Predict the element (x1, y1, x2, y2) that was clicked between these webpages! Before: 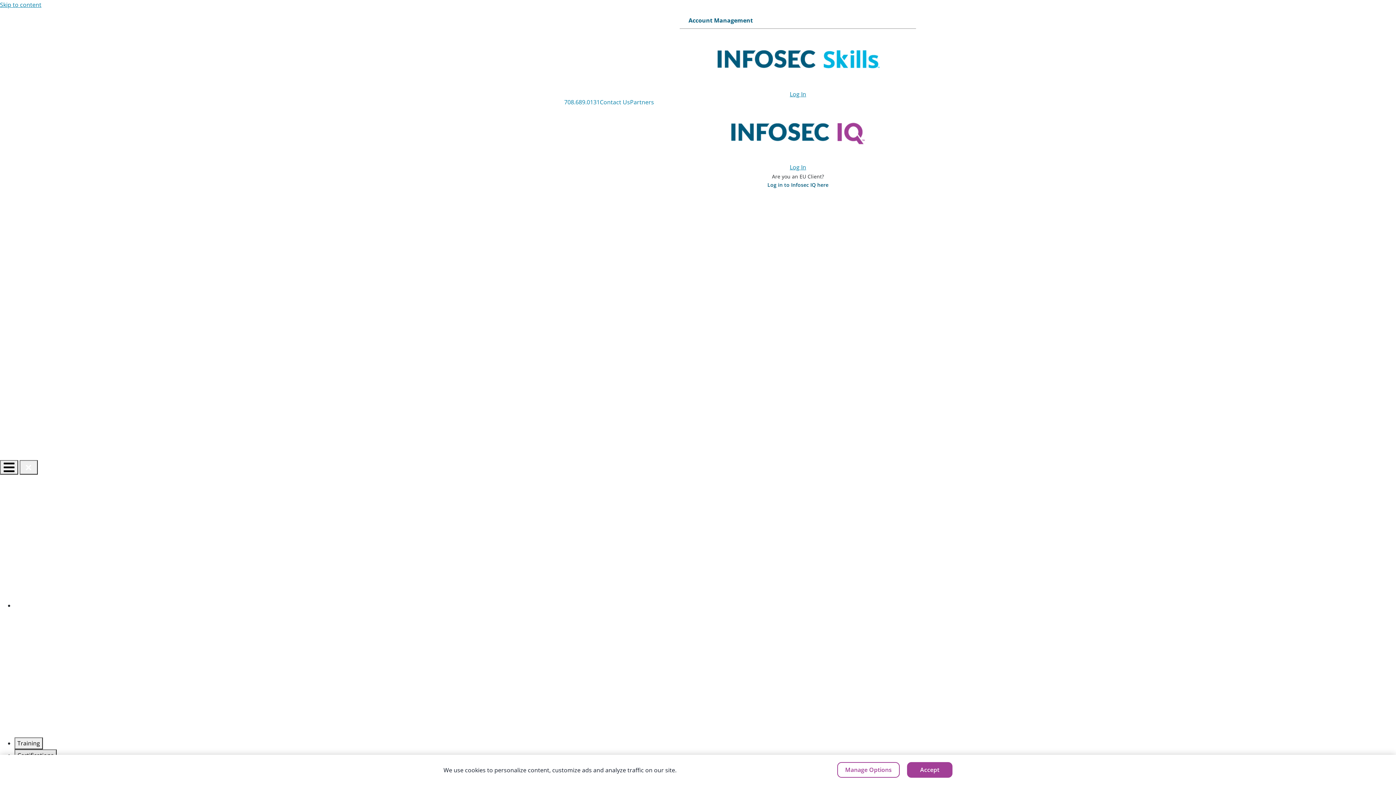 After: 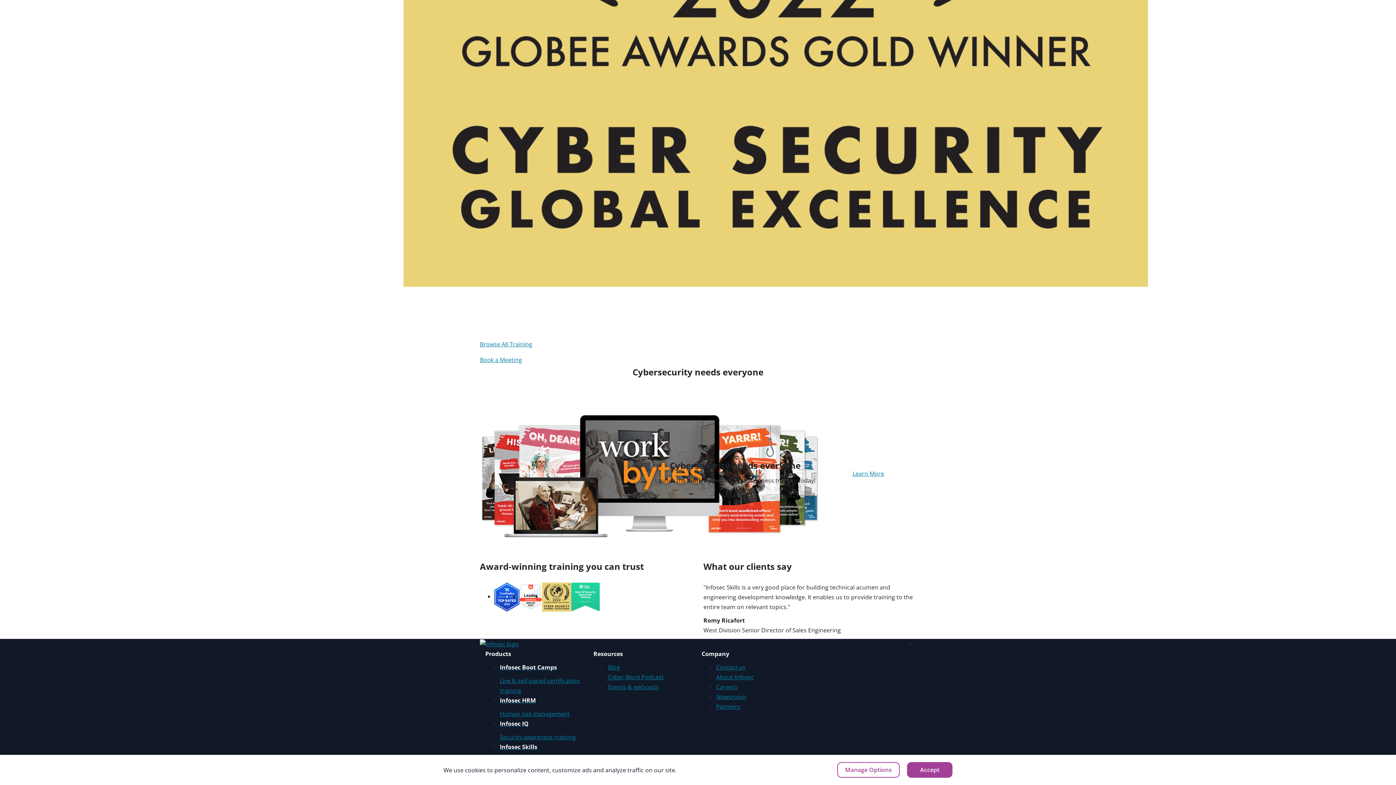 Action: label: Skip to content bbox: (0, 0, 41, 8)